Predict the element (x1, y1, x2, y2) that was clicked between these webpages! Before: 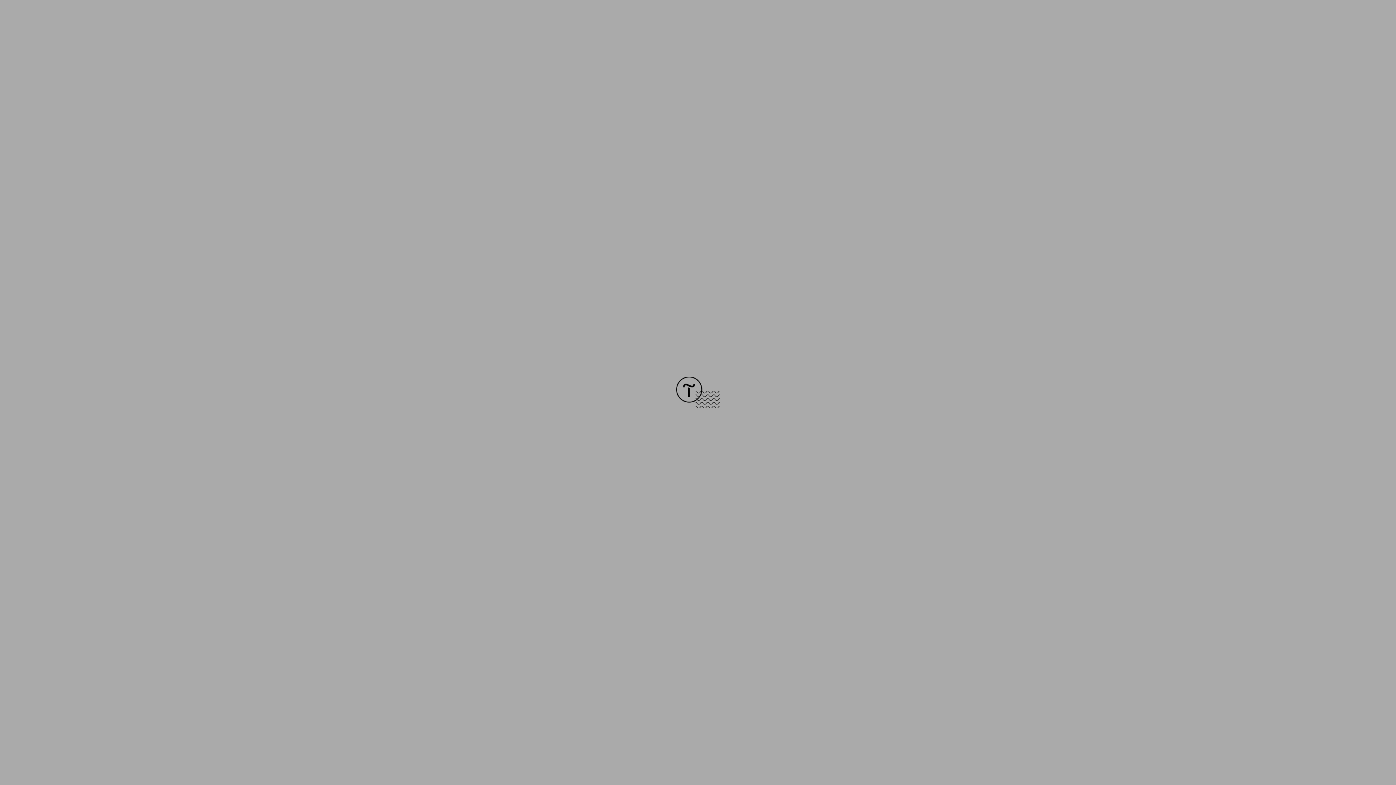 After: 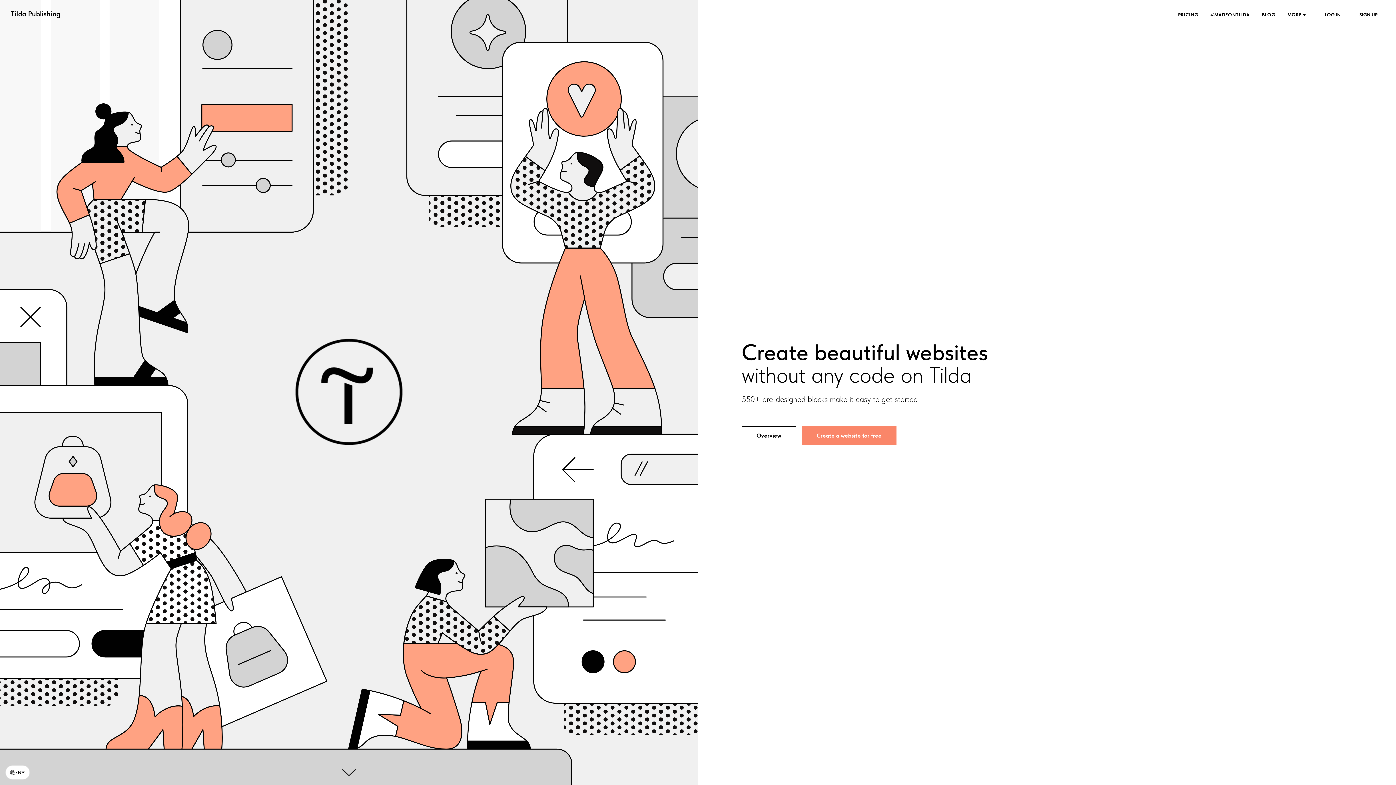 Action: bbox: (676, 403, 720, 409)